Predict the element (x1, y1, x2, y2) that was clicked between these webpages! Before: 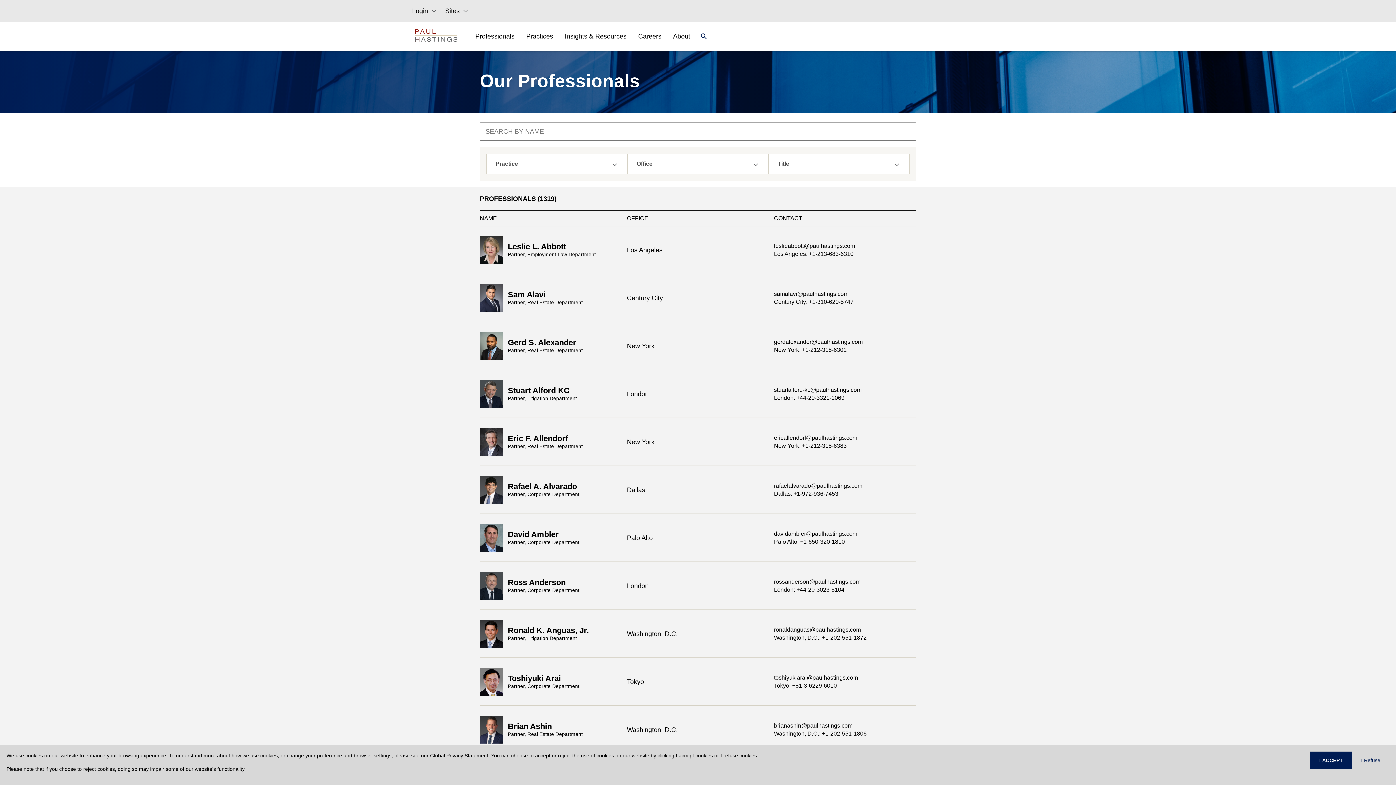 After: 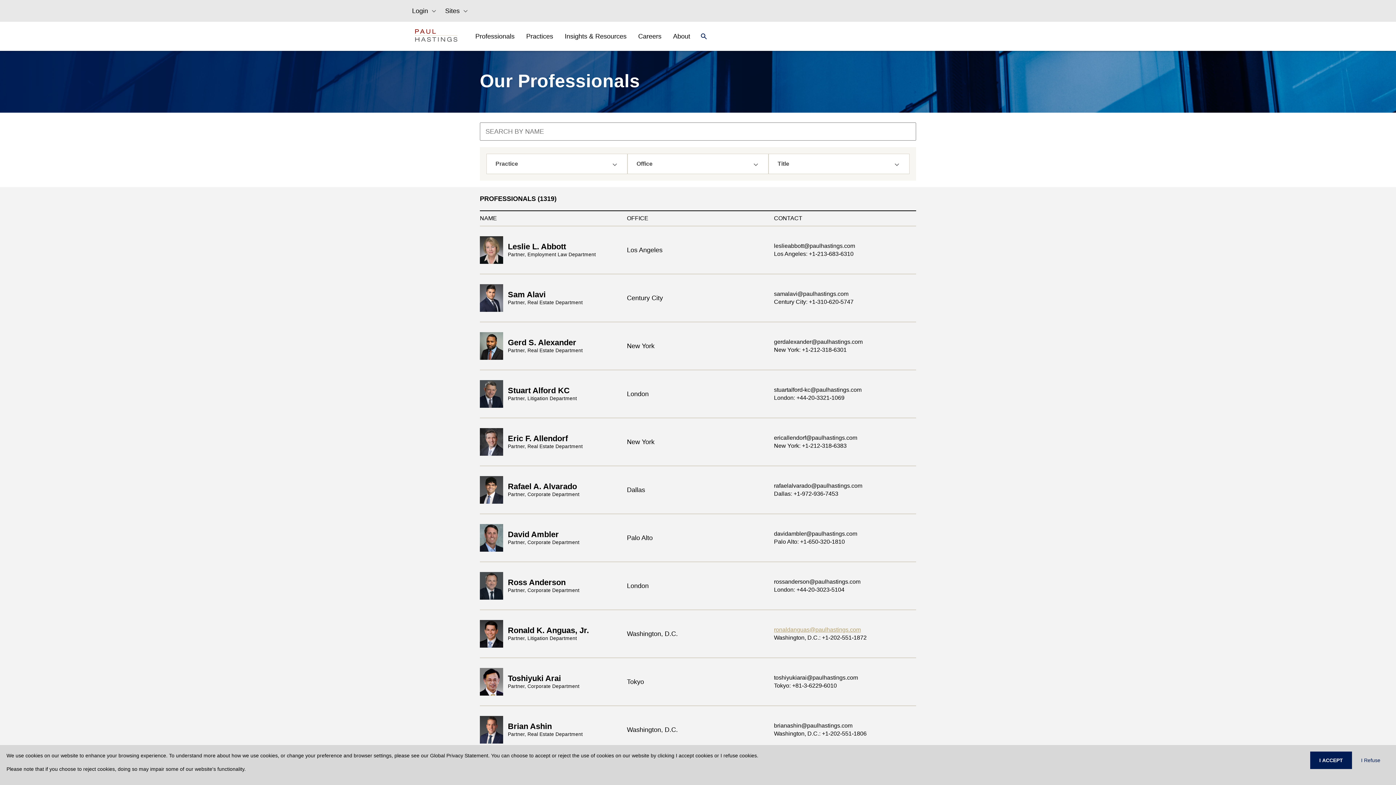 Action: bbox: (774, 626, 916, 634) label: ronaldanguas@paulhastings.com